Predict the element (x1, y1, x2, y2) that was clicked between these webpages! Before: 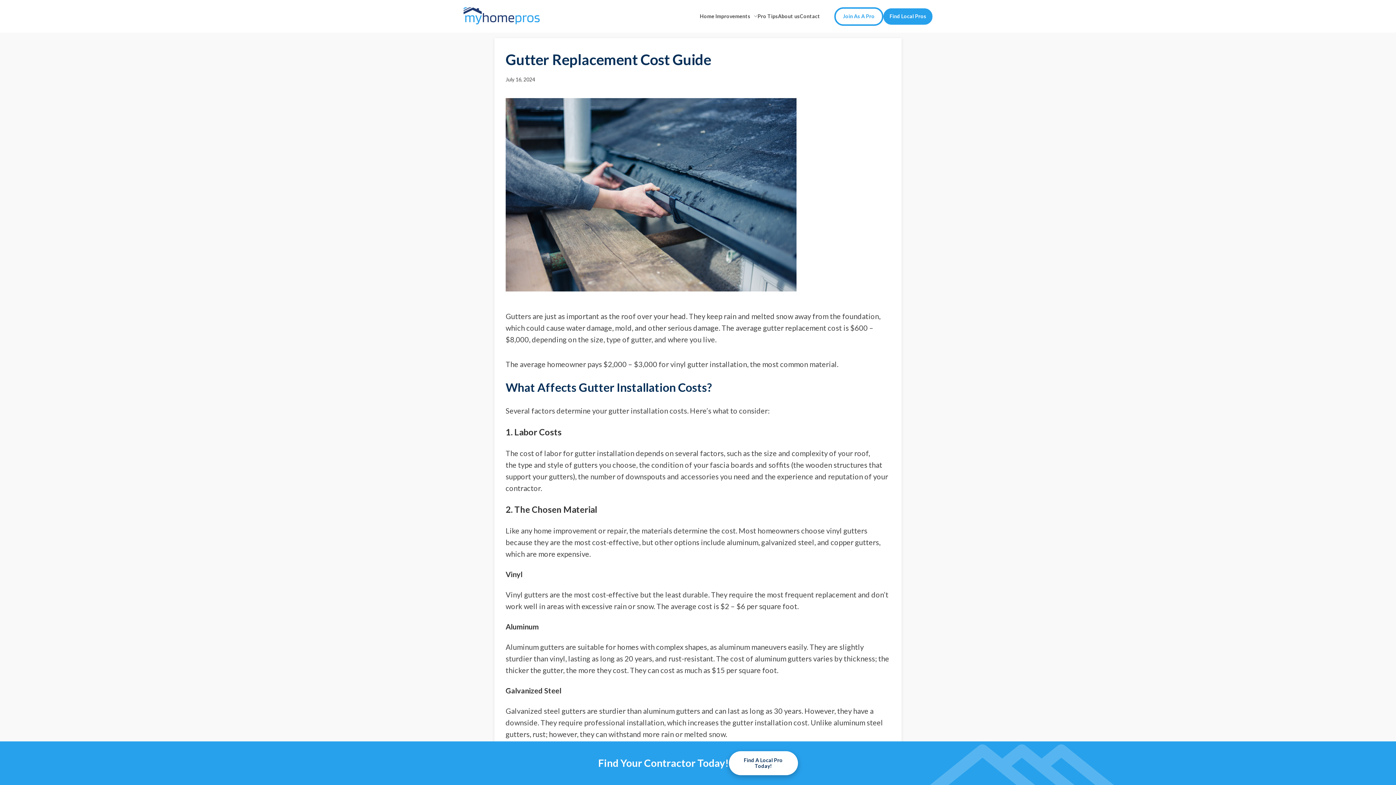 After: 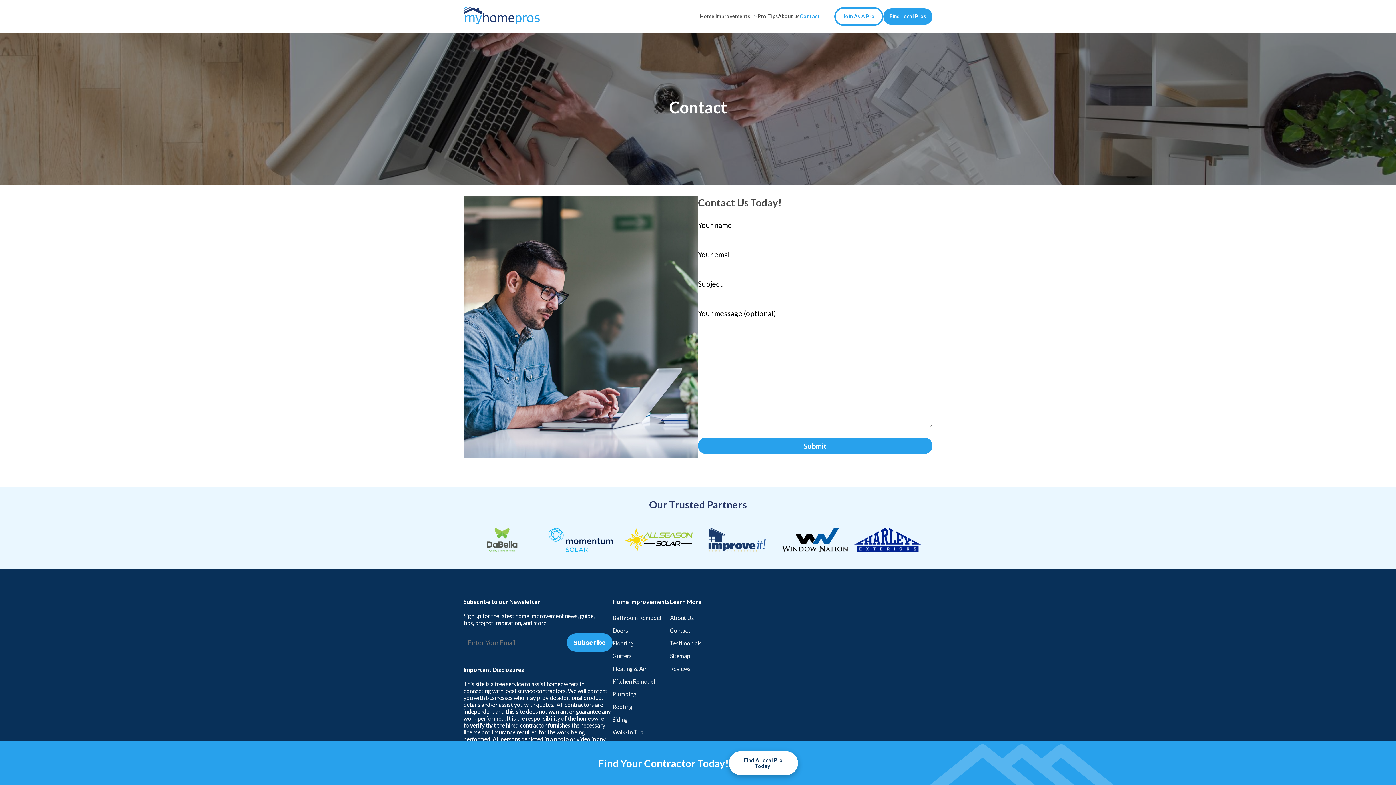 Action: bbox: (800, 0, 820, 32) label: Contact